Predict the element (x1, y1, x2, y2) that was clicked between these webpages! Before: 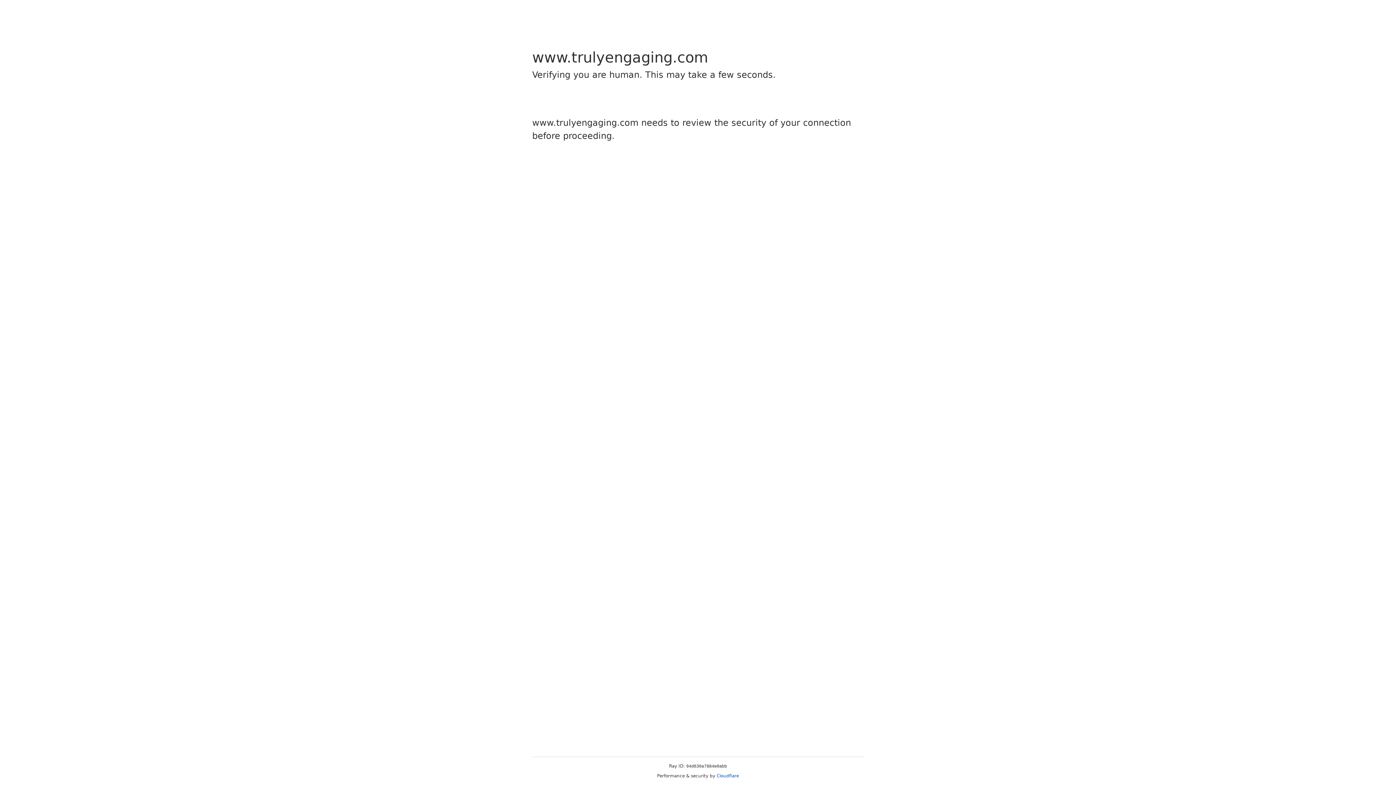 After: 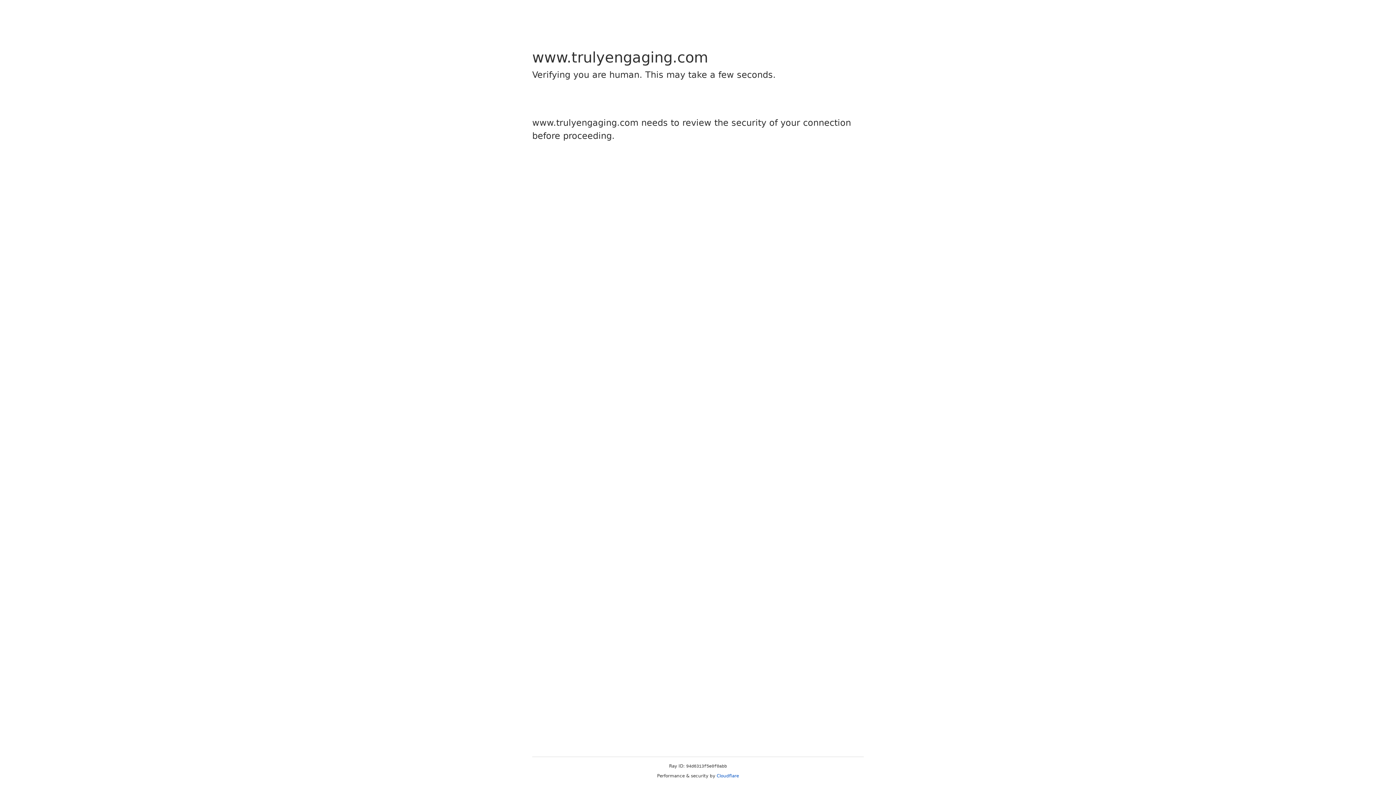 Action: bbox: (716, 773, 739, 778) label: Cloudflare